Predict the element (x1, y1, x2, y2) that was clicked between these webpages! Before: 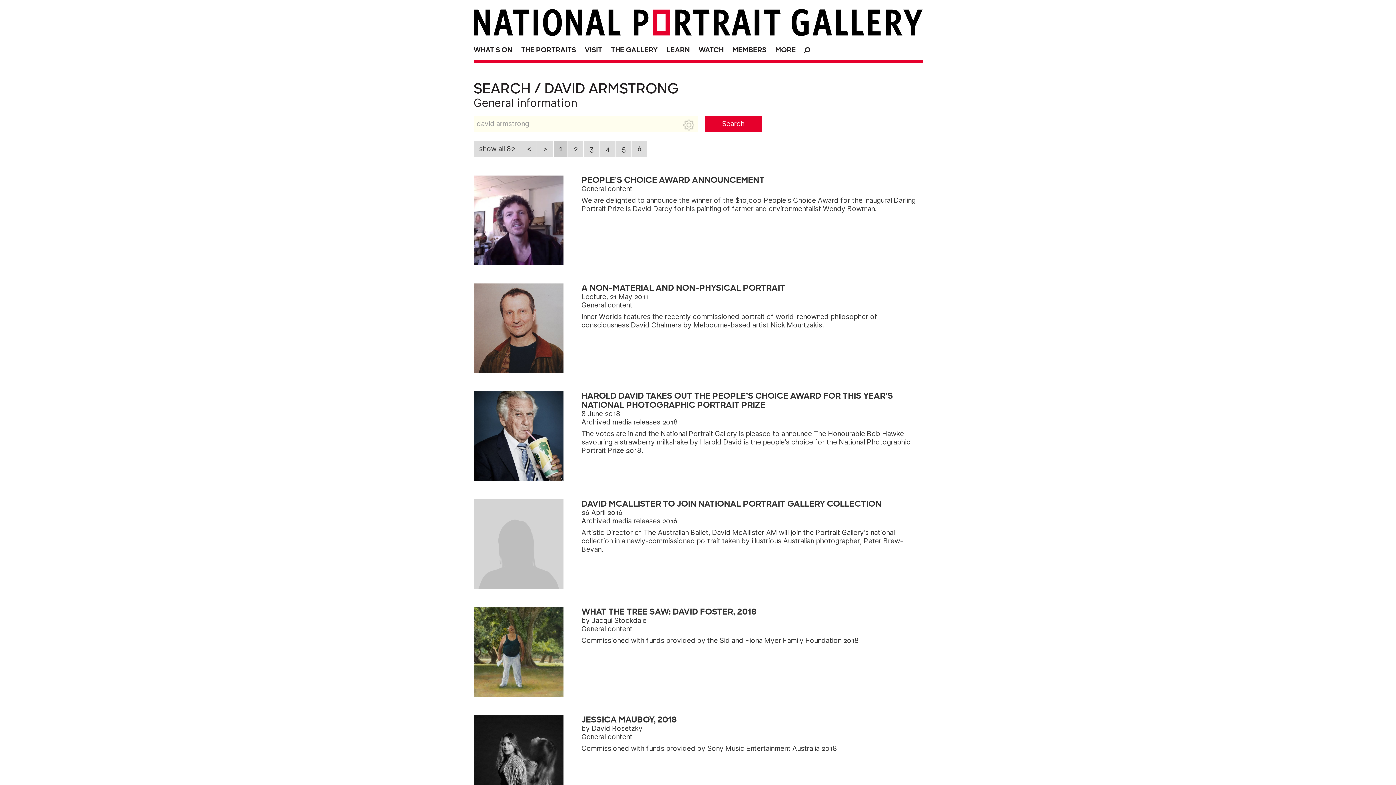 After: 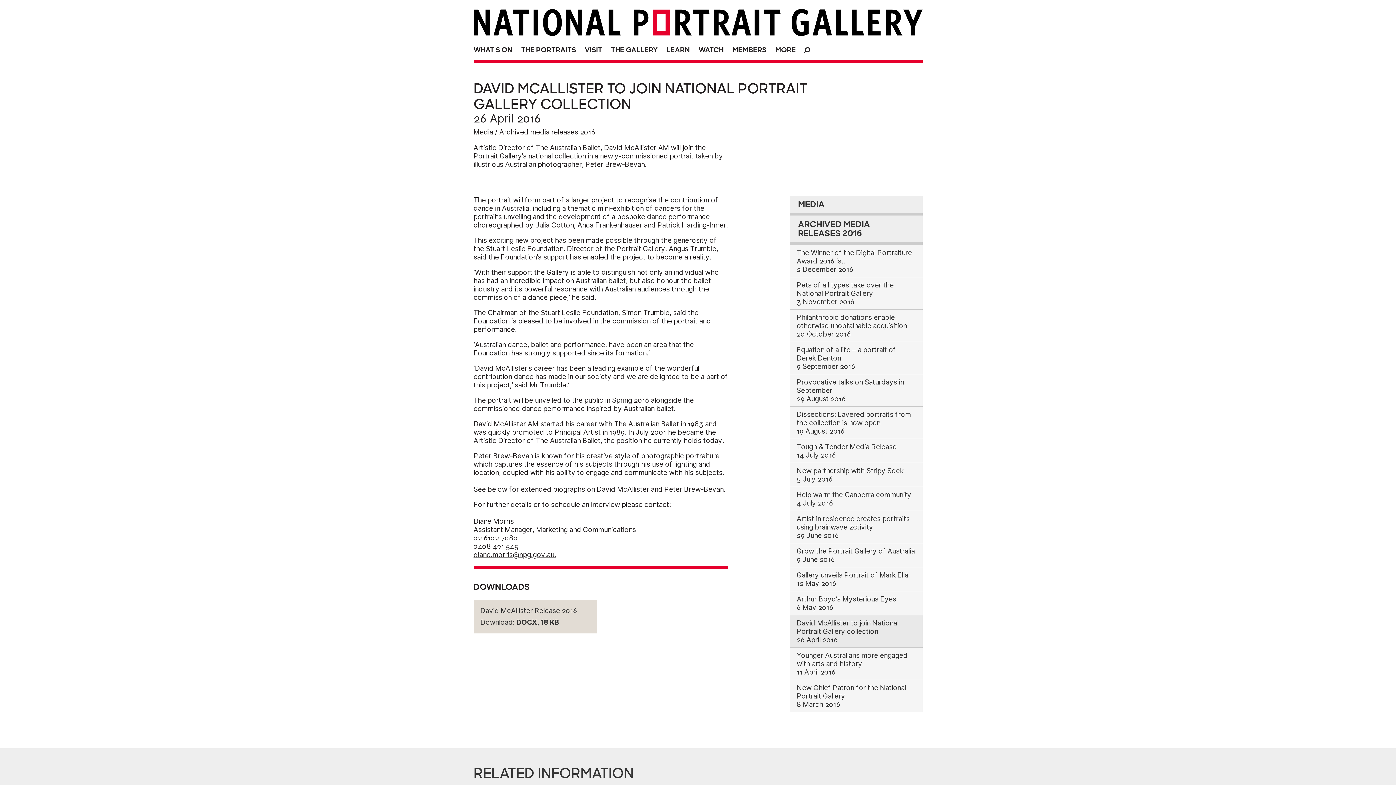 Action: label: DAVID MCALLISTER TO JOIN NATIONAL PORTRAIT GALLERY COLLECTION
26 April 2016
Archived media releases 2016

Artistic Director of The Australian Ballet, David McAllister AM will join the Portrait Gallery’s national collection in a newly-commissioned portrait taken by illustrious Australian photographer, Peter Brew-Bevan. bbox: (473, 499, 922, 589)